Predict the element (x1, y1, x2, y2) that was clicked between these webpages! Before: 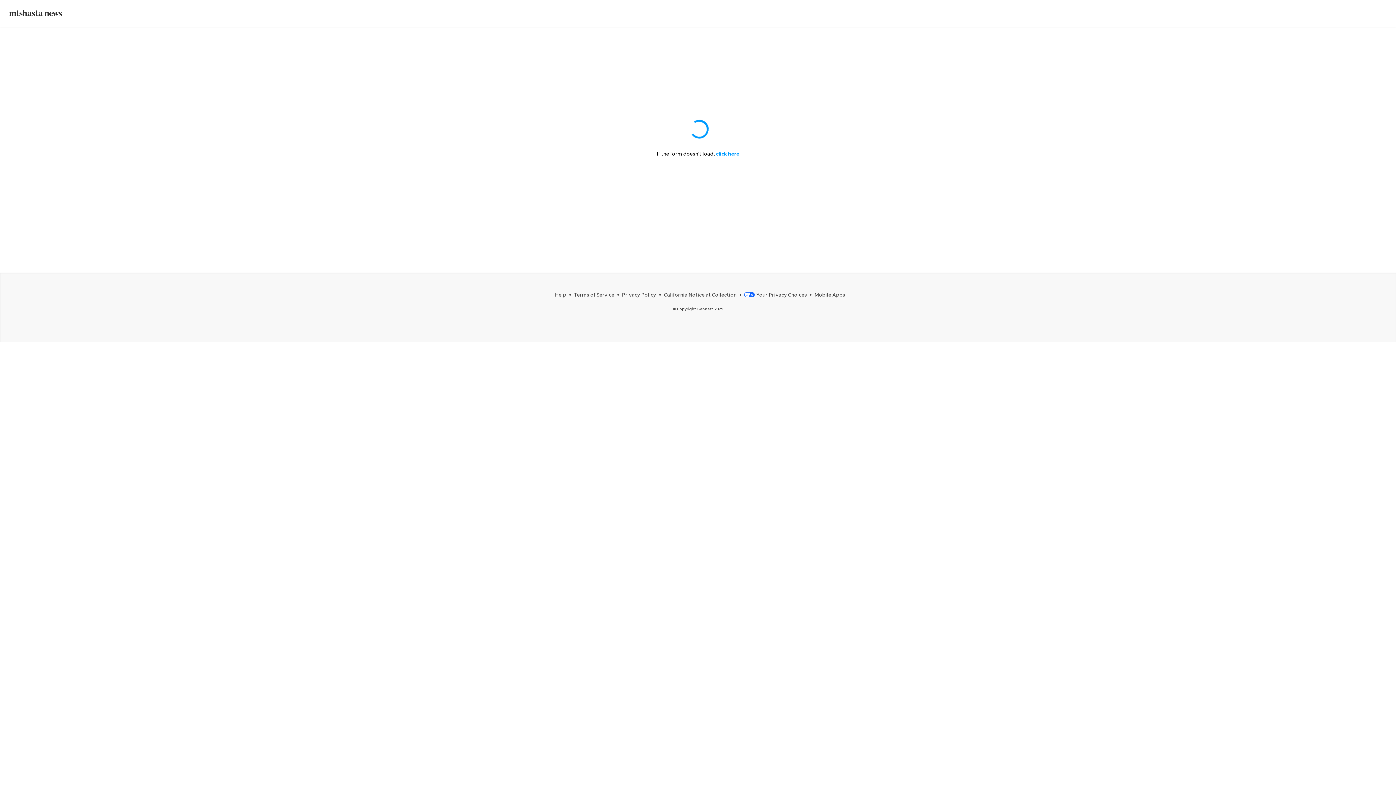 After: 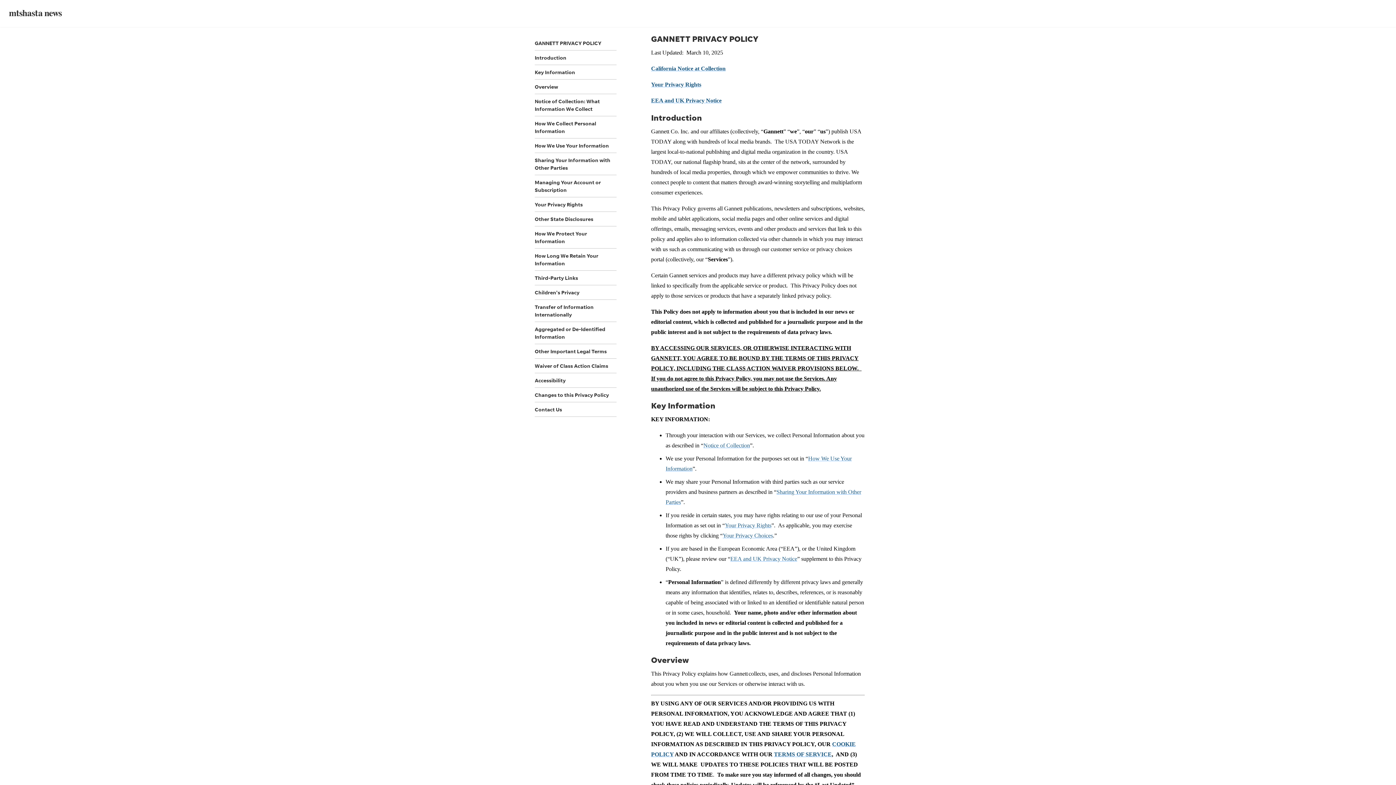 Action: bbox: (622, 291, 656, 297) label: Privacy Policy